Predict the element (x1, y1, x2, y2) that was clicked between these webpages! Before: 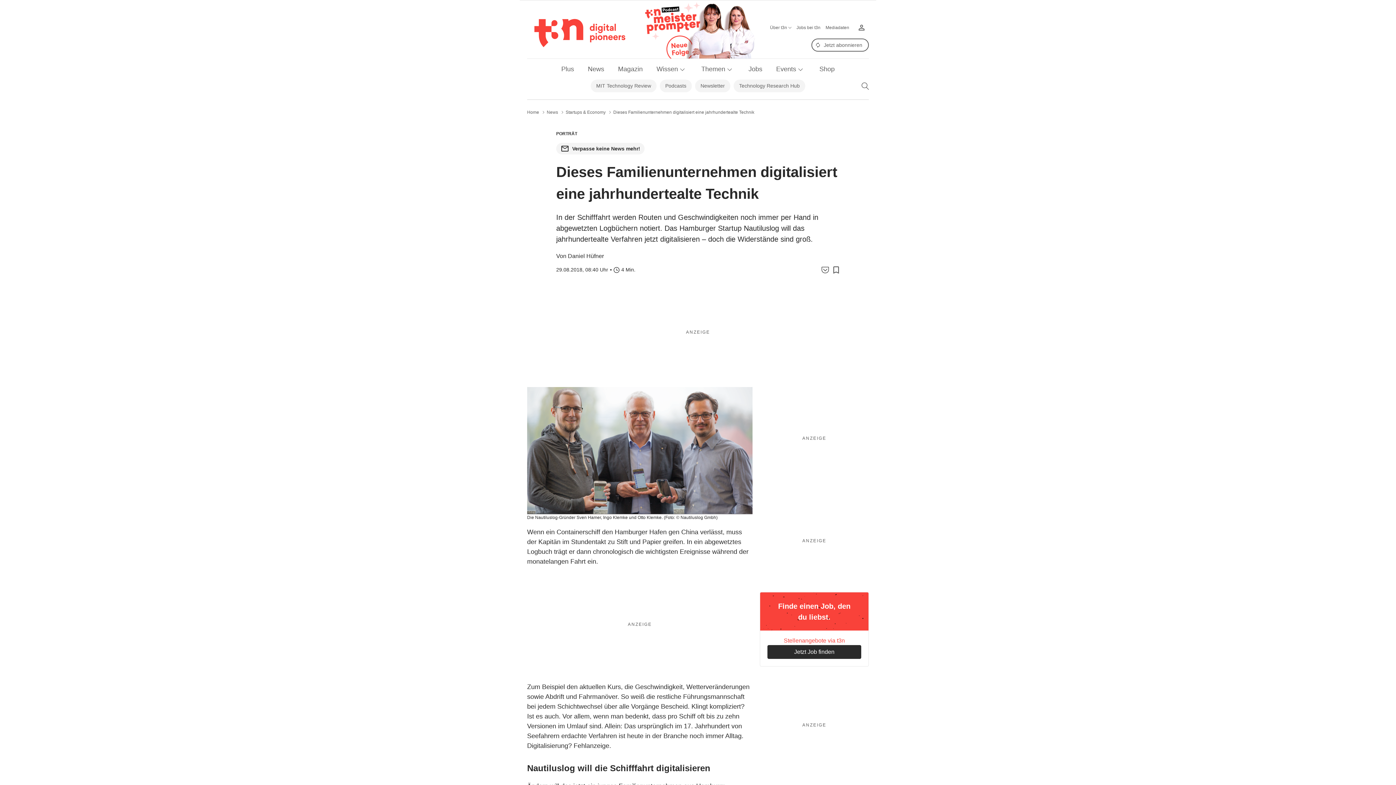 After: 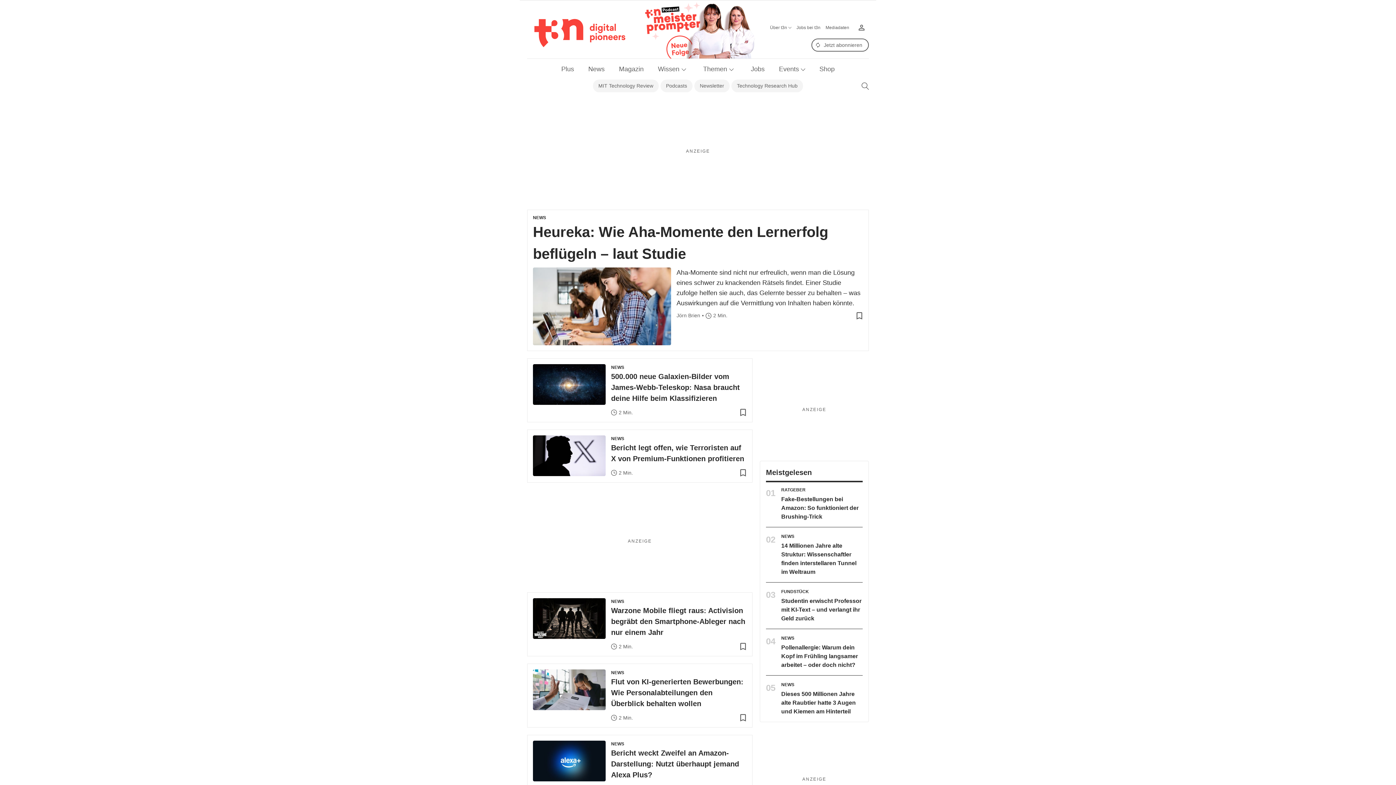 Action: label: Home bbox: (527, 109, 539, 114)